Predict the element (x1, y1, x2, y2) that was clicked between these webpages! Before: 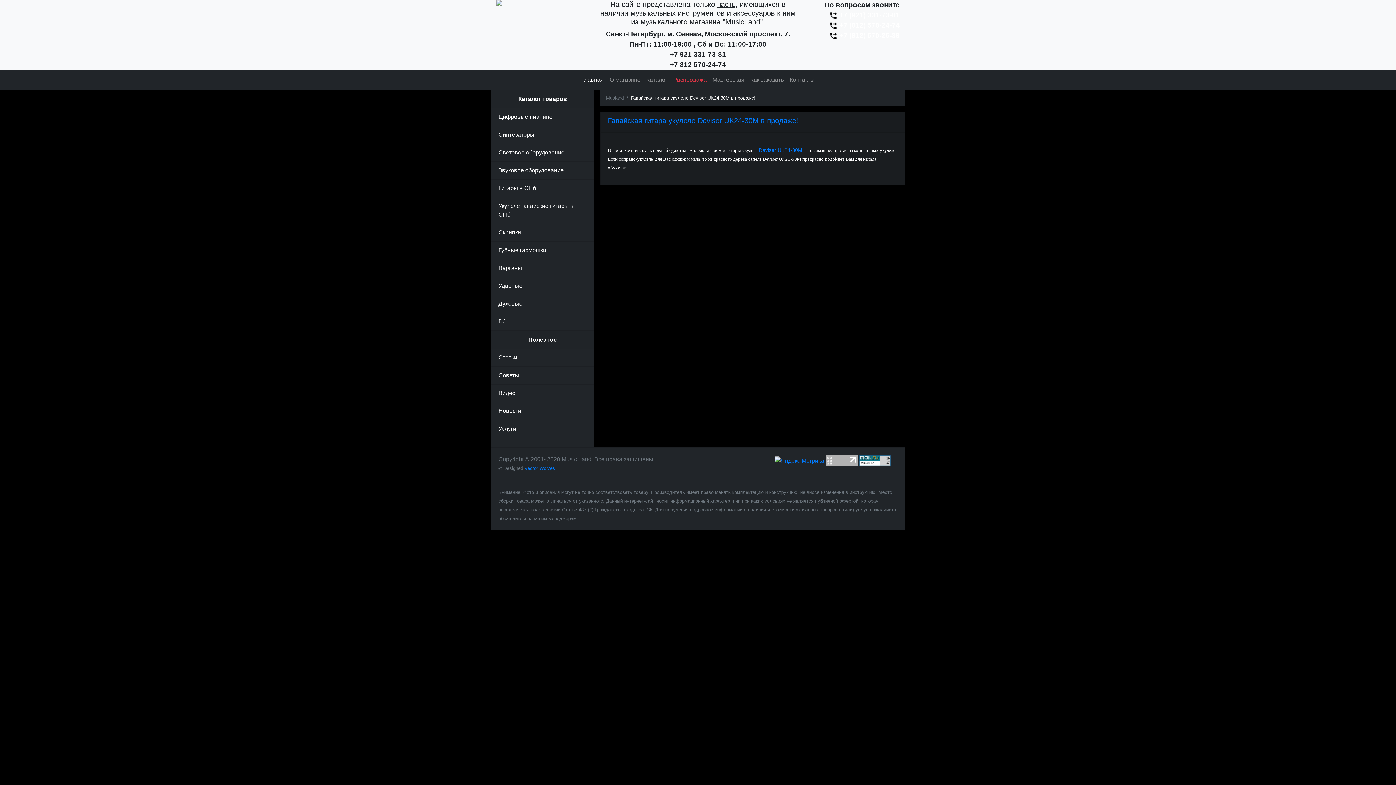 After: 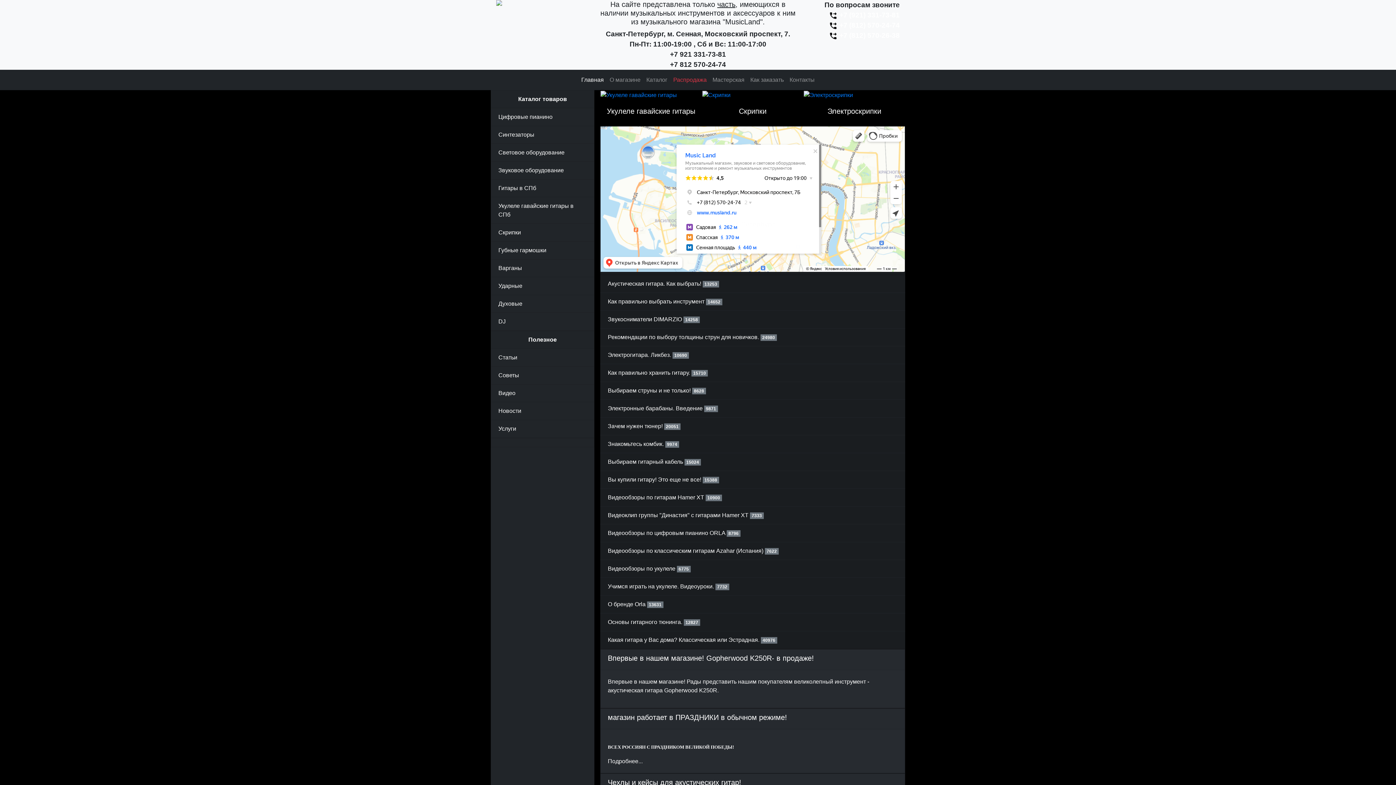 Action: label: Musland bbox: (606, 95, 624, 100)